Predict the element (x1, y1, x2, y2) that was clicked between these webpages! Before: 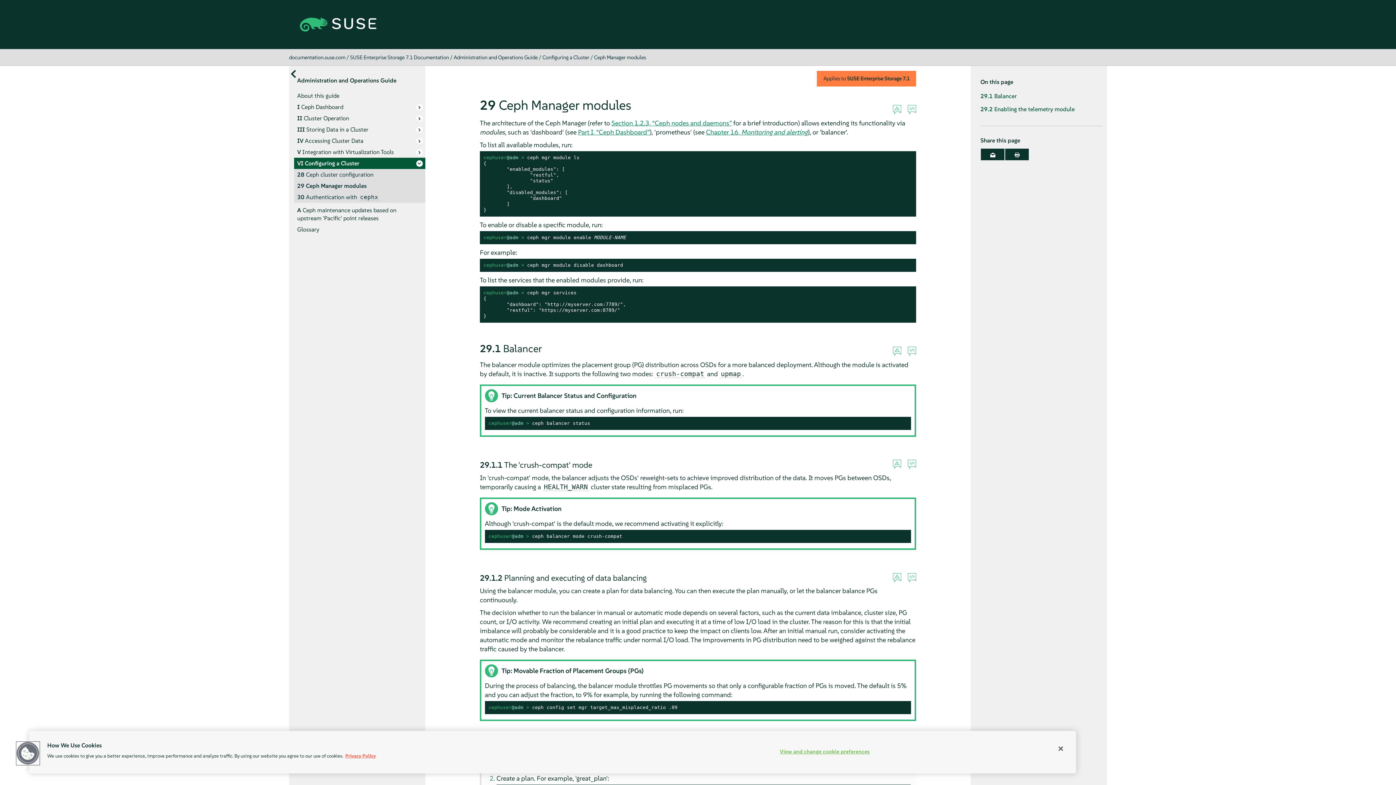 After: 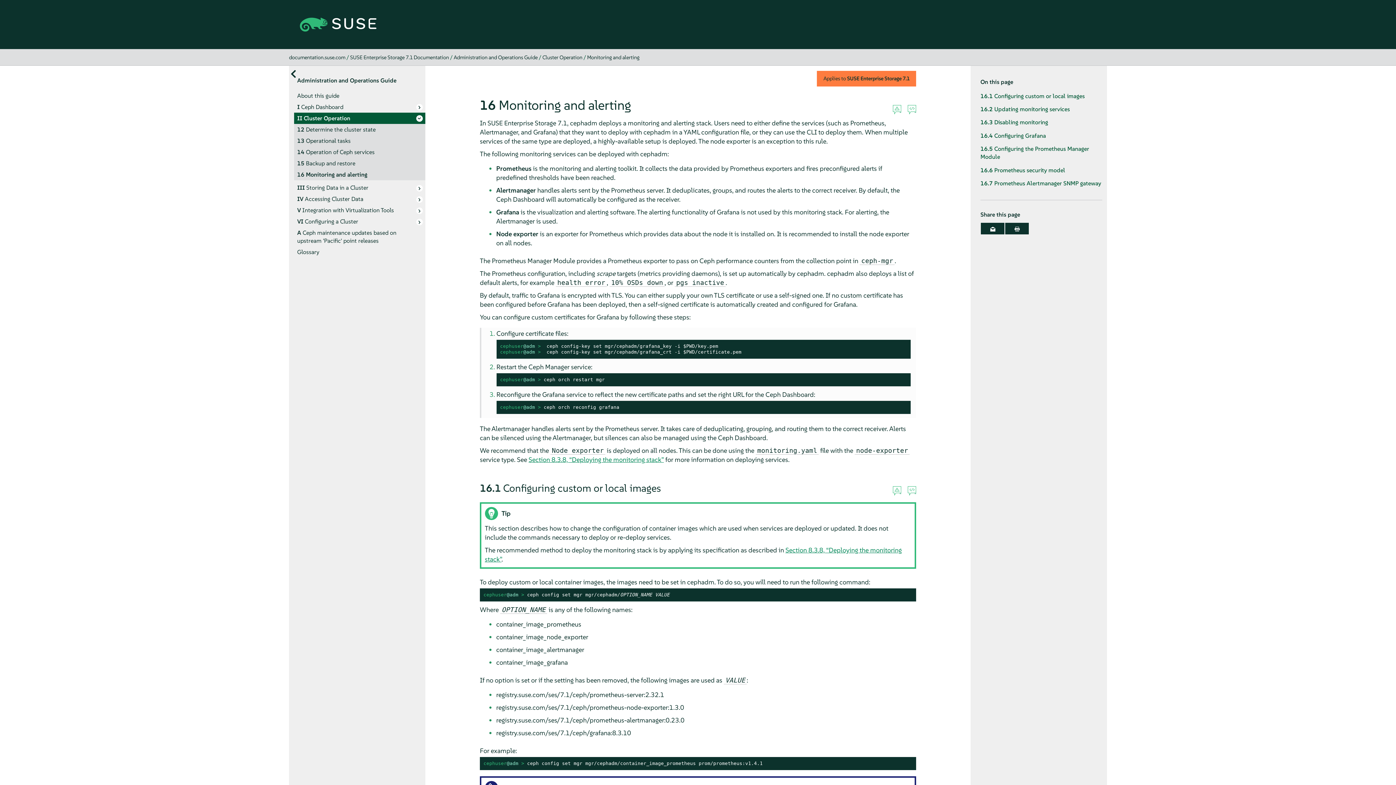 Action: bbox: (706, 127, 808, 136) label: Chapter 16, Monitoring and alerting